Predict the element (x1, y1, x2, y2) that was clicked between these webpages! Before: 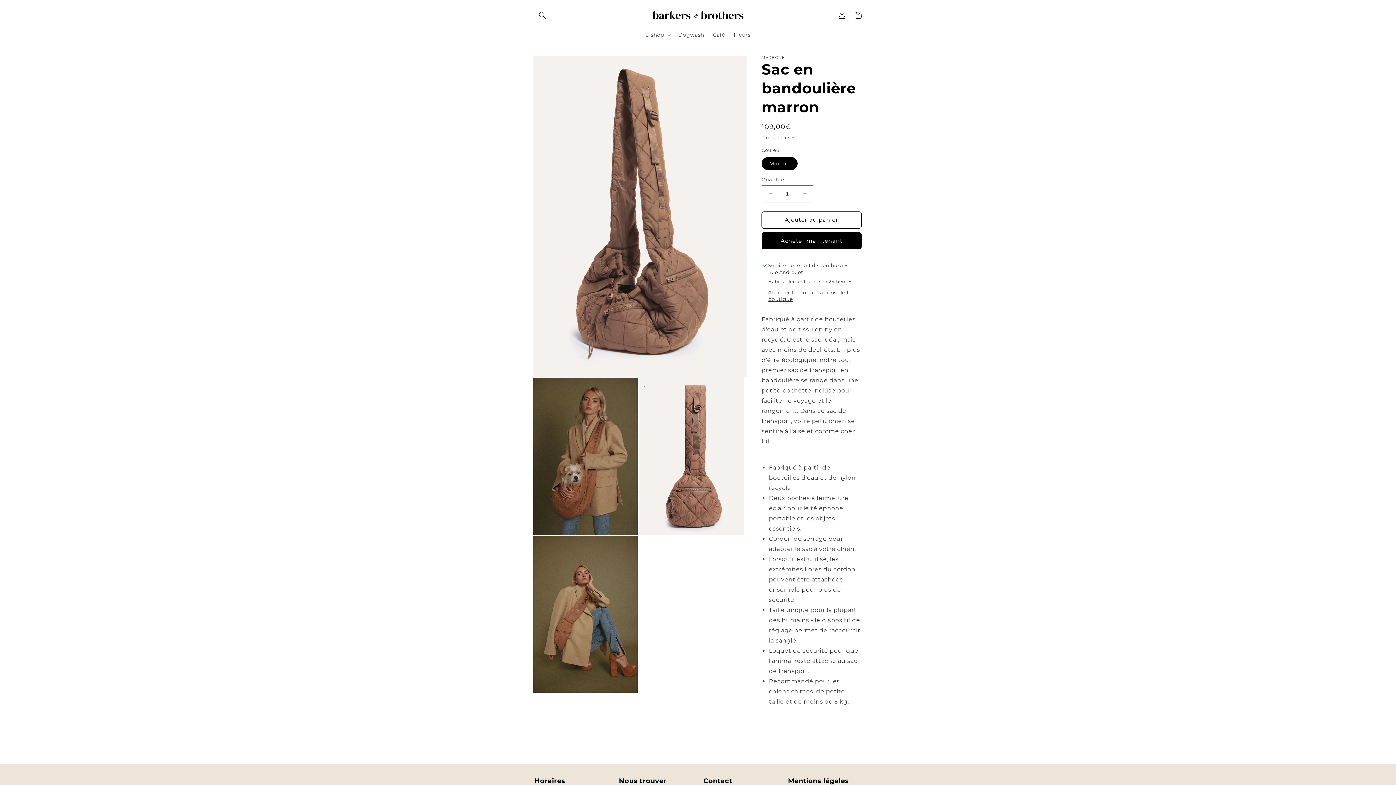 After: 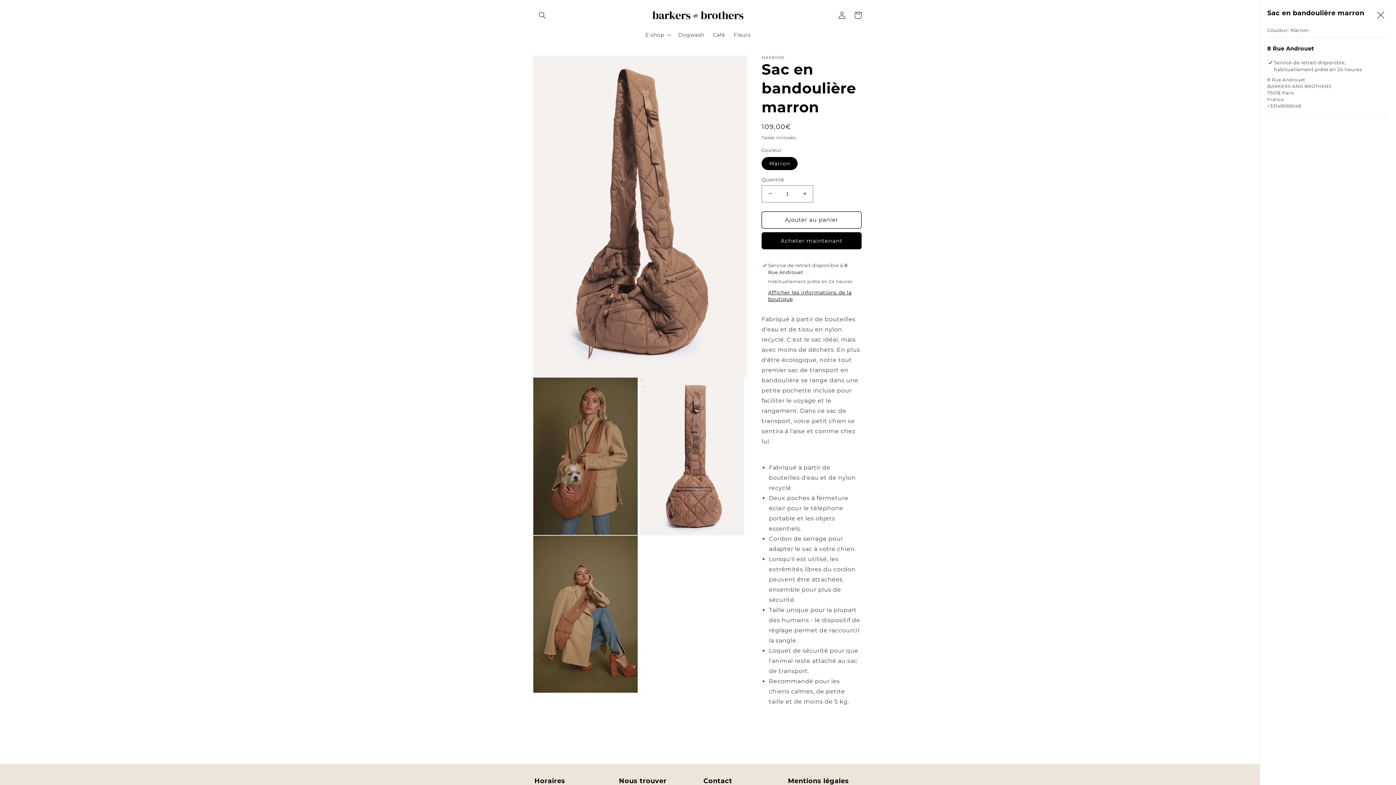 Action: label: Afficher les informations de la boutique bbox: (768, 289, 854, 303)